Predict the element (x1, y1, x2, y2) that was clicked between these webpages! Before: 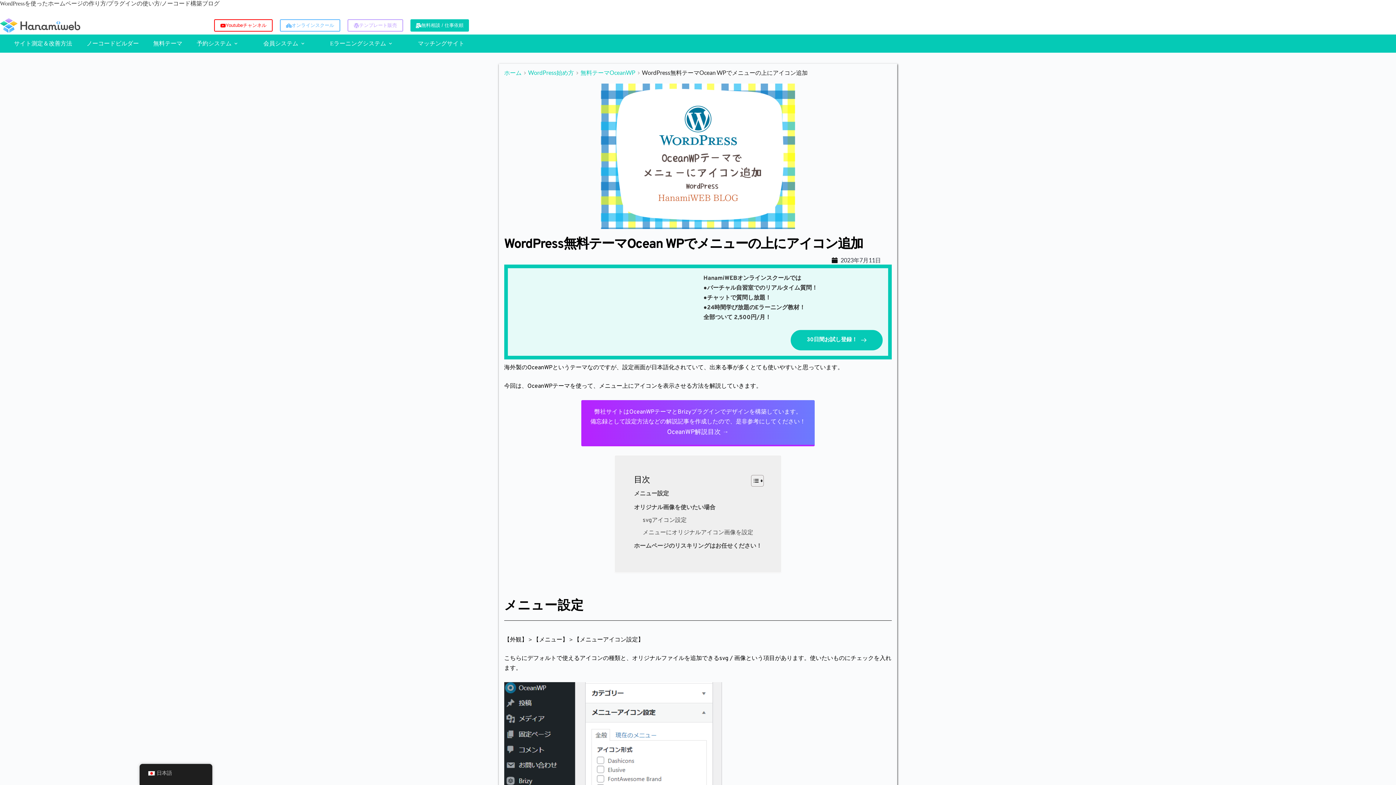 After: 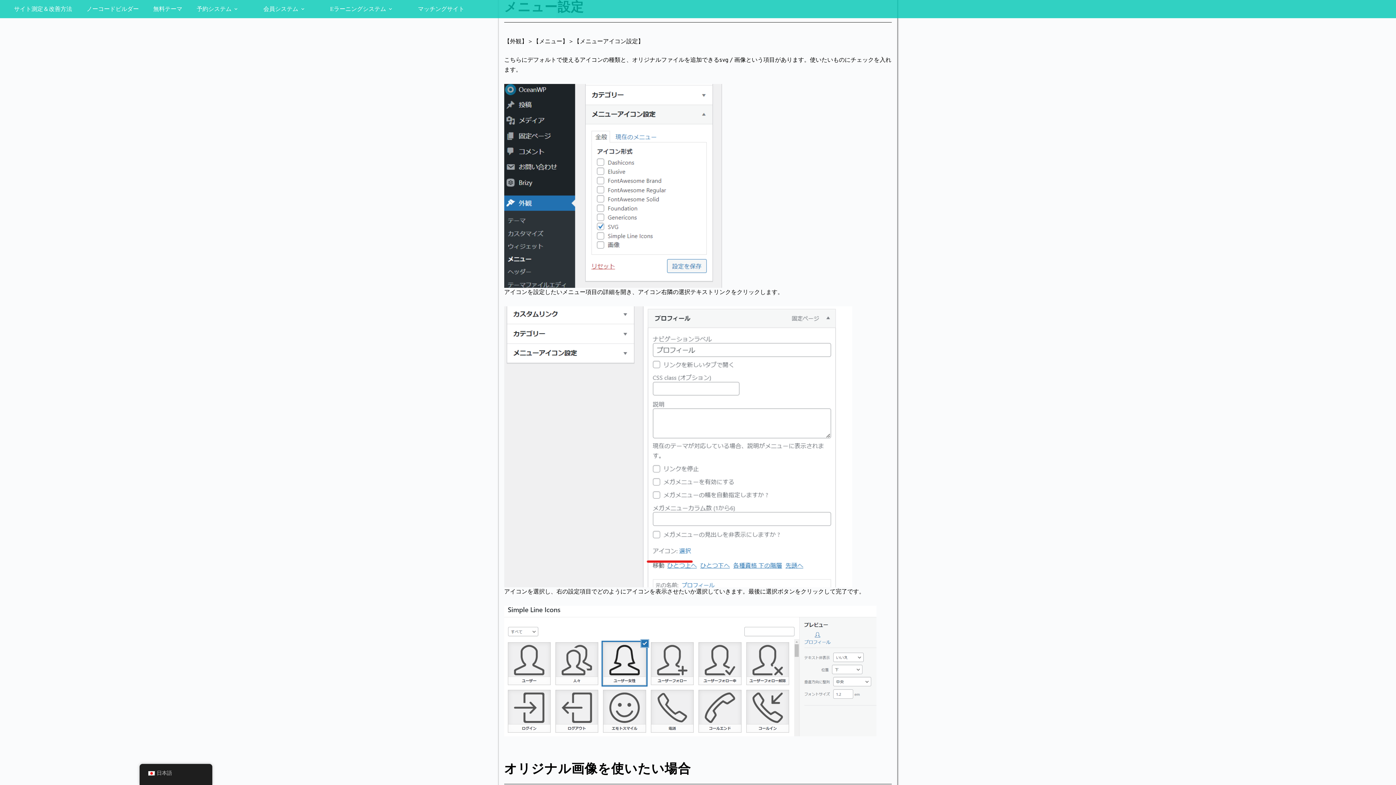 Action: label: メニュー設定 bbox: (634, 489, 669, 499)